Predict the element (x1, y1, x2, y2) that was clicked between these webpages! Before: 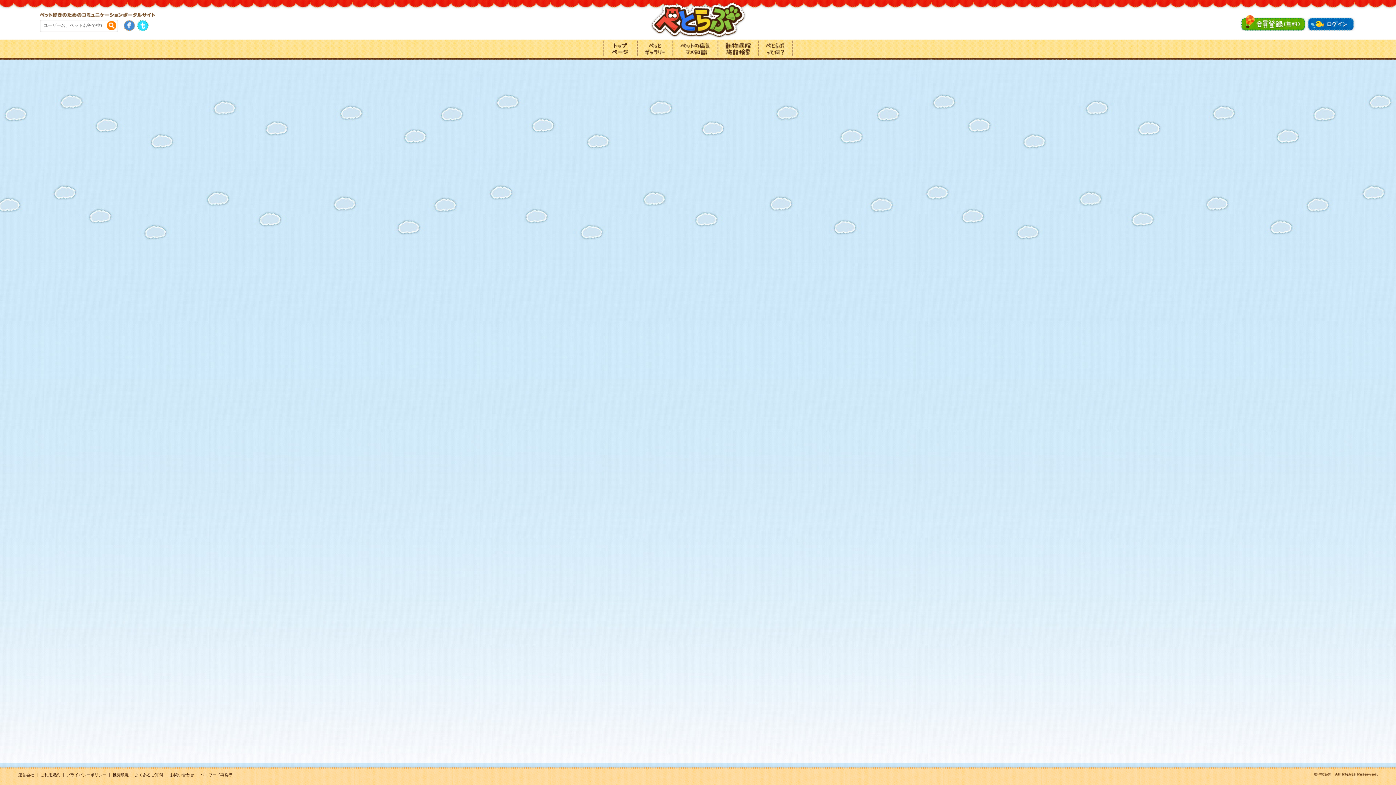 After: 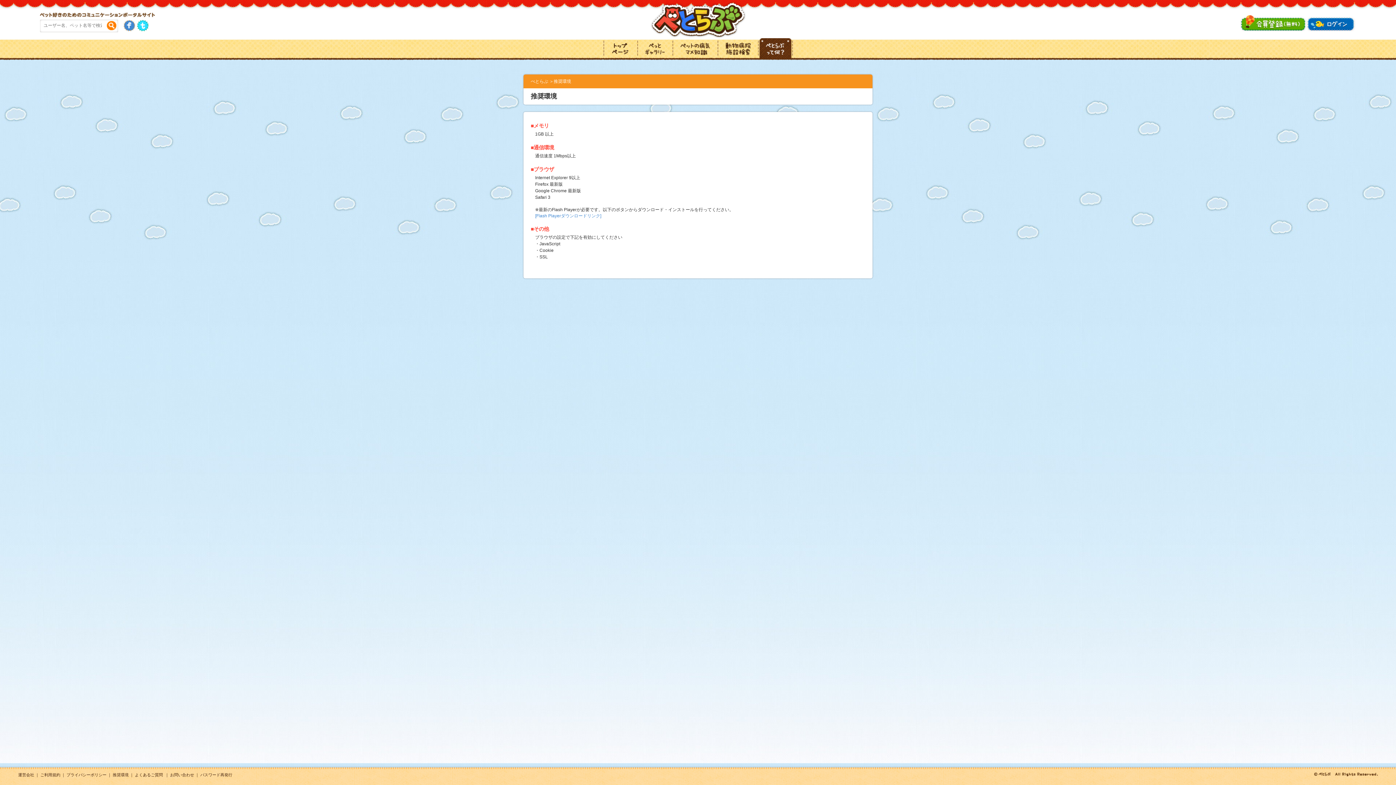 Action: label: 推奨環境 bbox: (112, 773, 128, 777)